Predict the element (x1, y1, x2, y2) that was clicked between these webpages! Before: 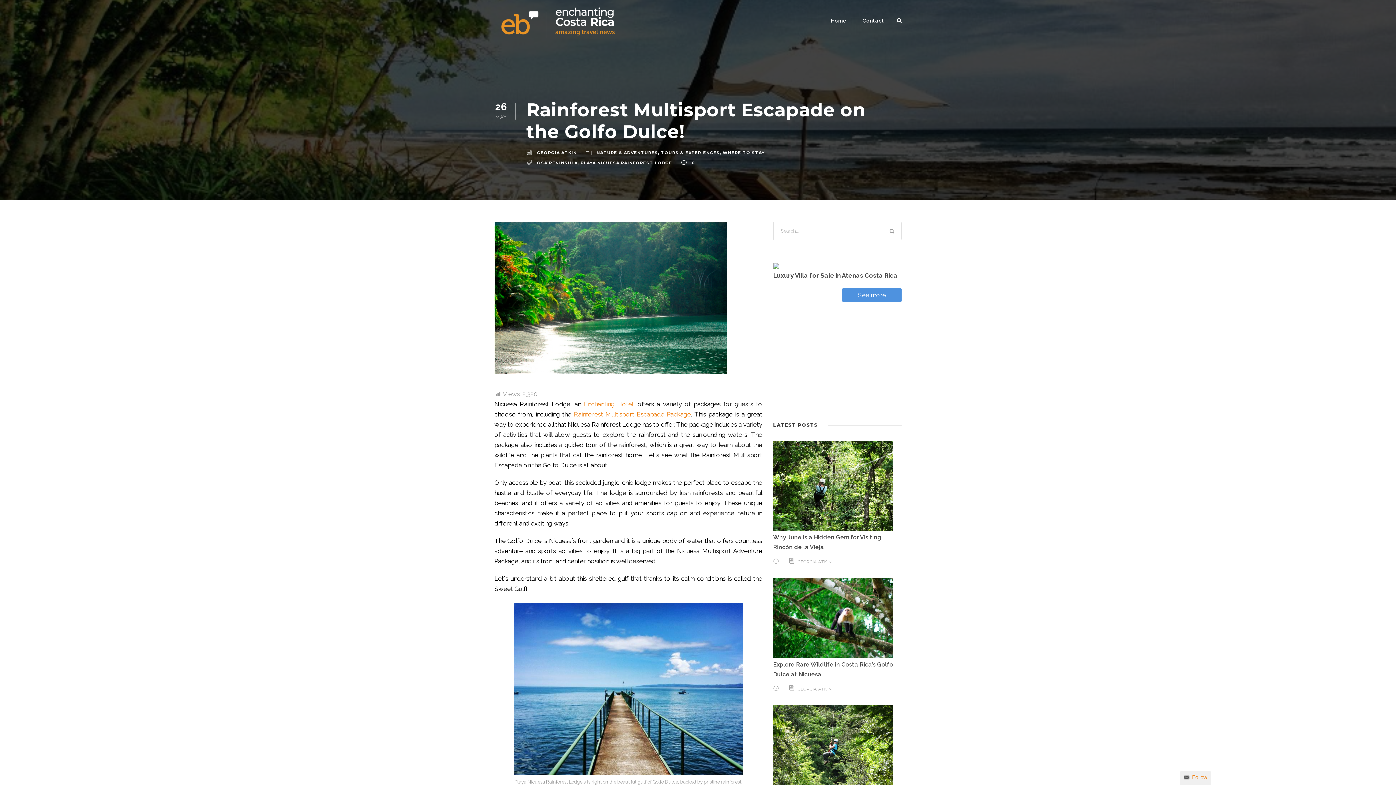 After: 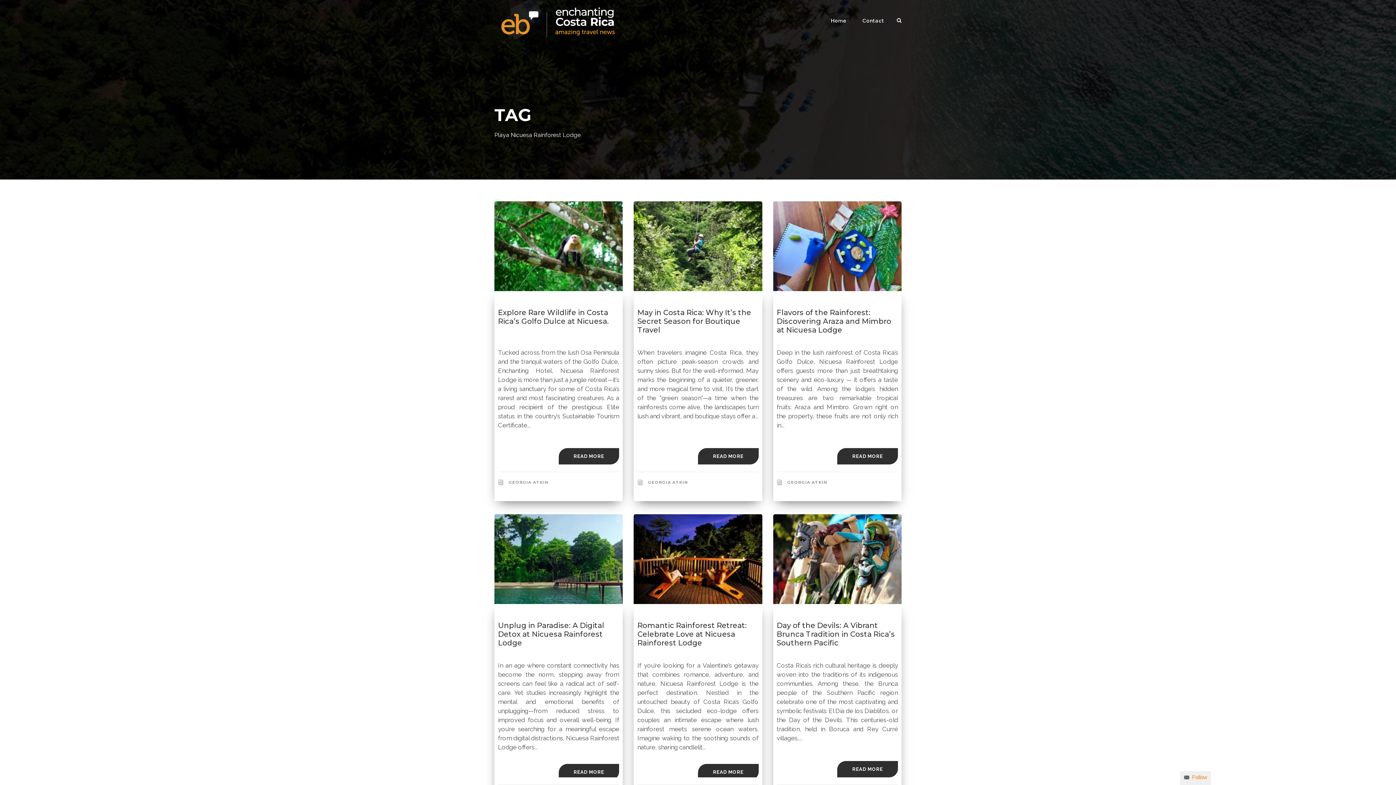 Action: label: PLAYA NICUESA RAINFOREST LODGE bbox: (580, 160, 672, 165)